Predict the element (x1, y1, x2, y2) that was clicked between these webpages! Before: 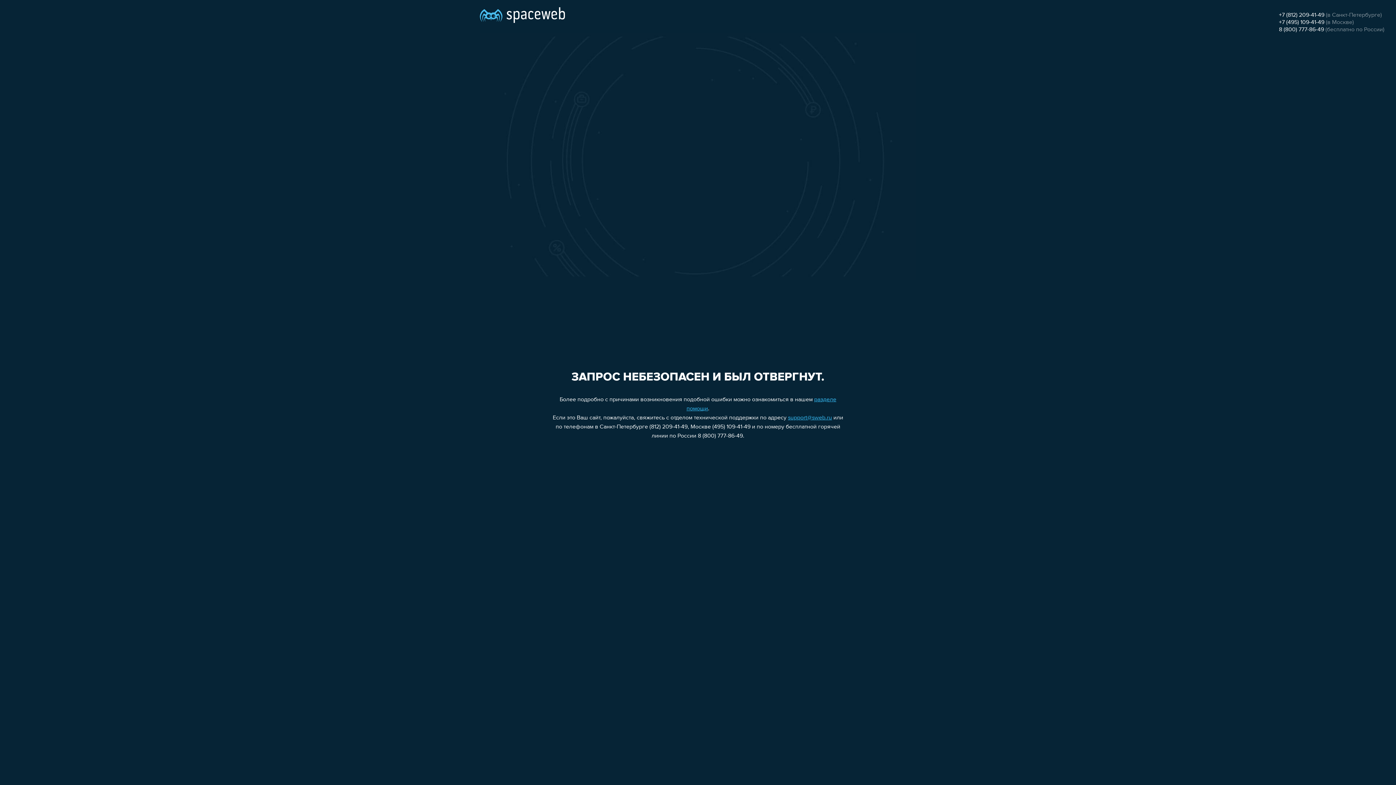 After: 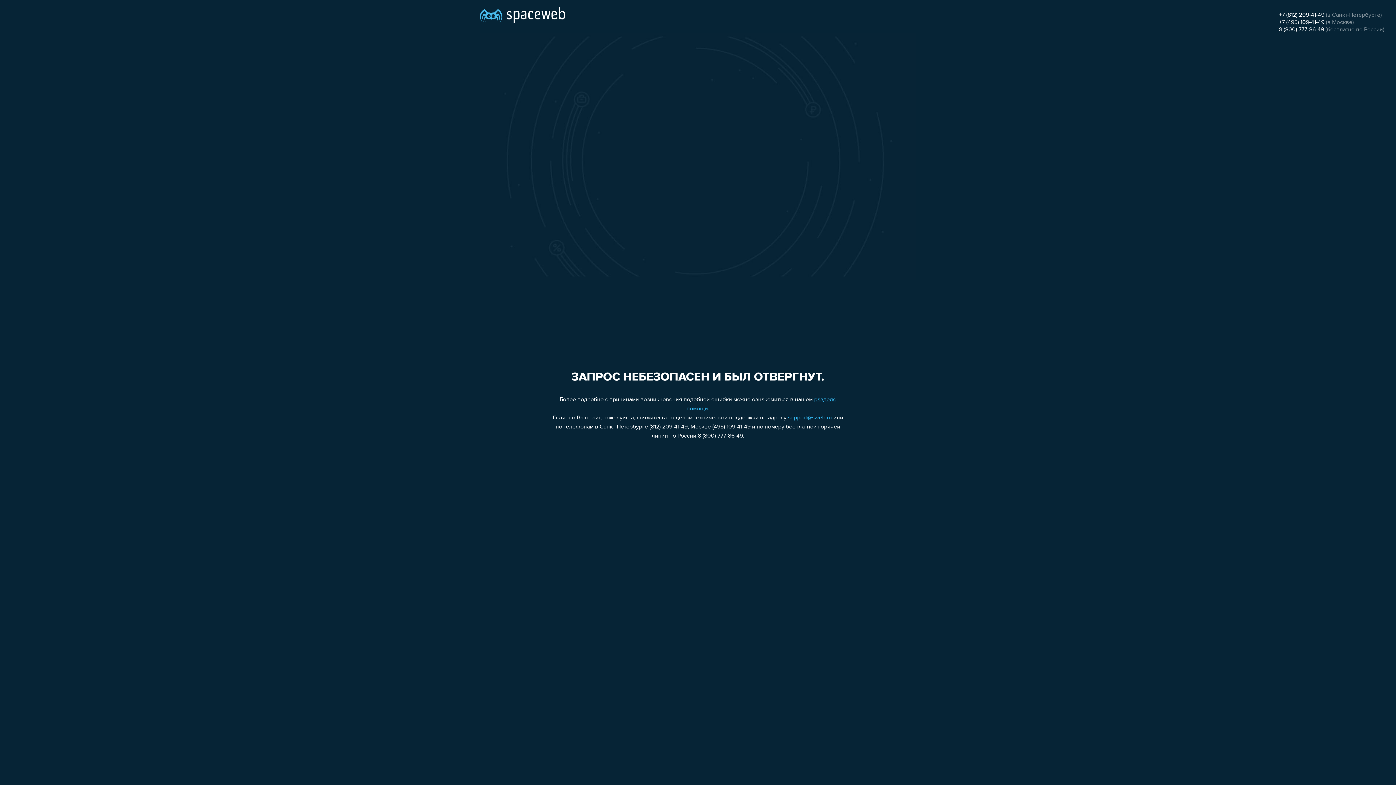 Action: label: 8 (800) 777-86-49 bbox: (1279, 26, 1324, 32)